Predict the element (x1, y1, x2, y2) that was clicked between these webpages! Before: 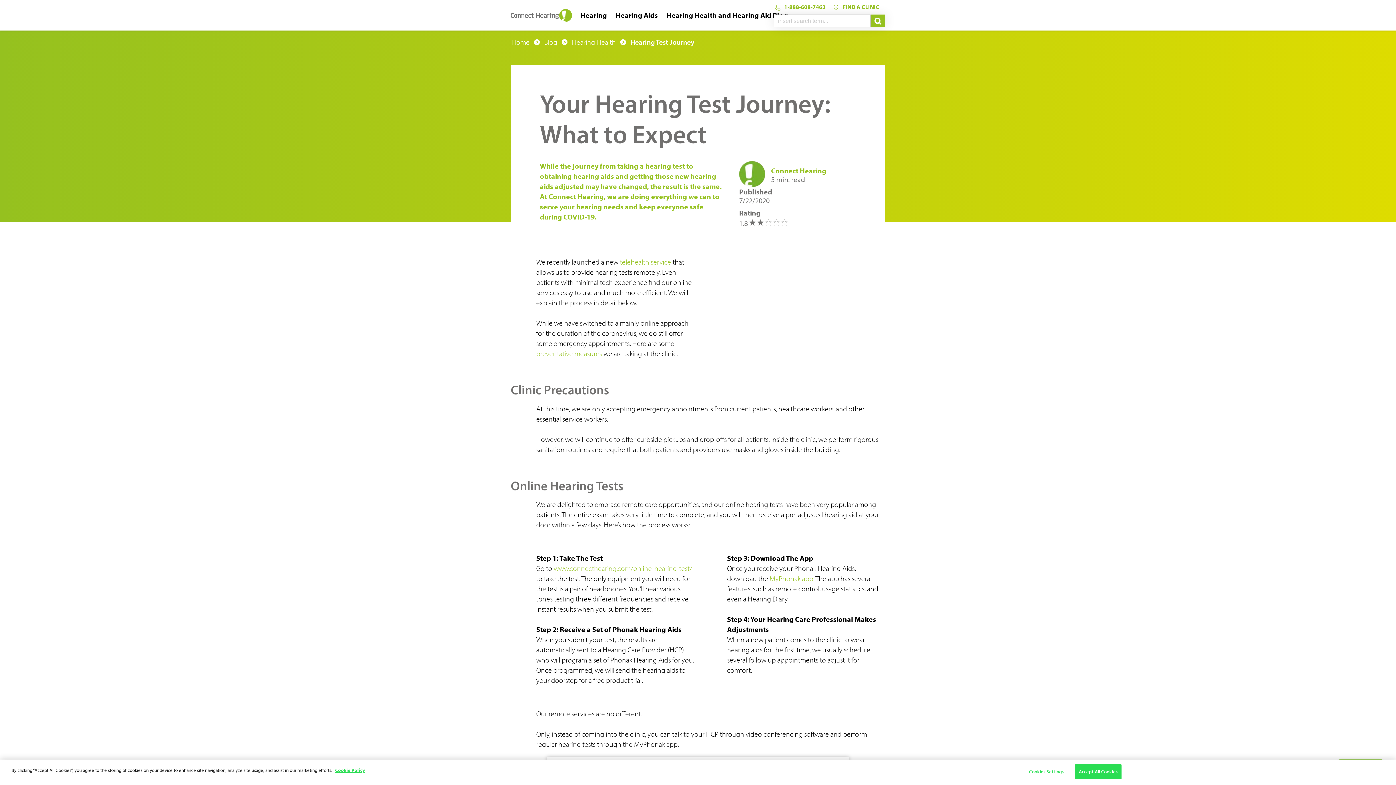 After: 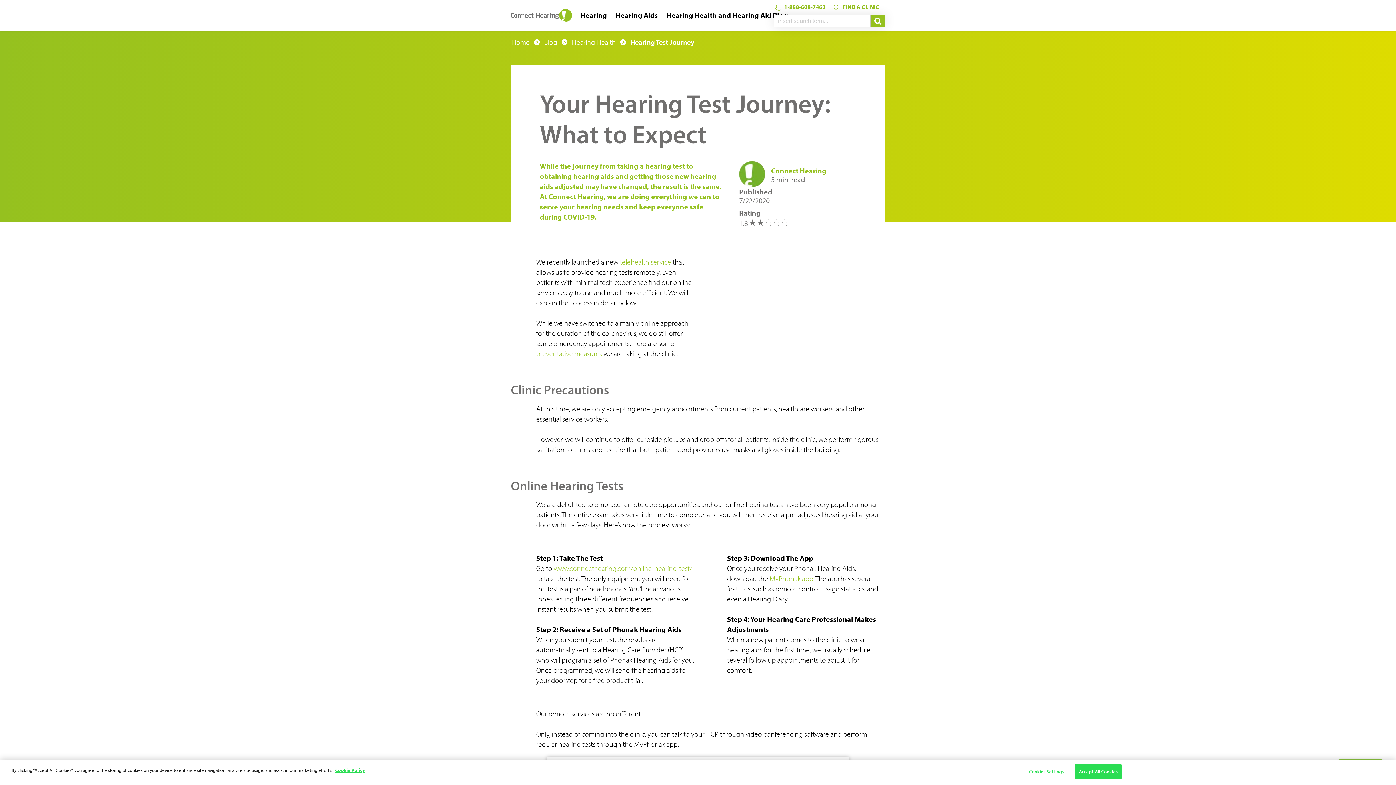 Action: bbox: (771, 166, 826, 175) label: Connect Hearing